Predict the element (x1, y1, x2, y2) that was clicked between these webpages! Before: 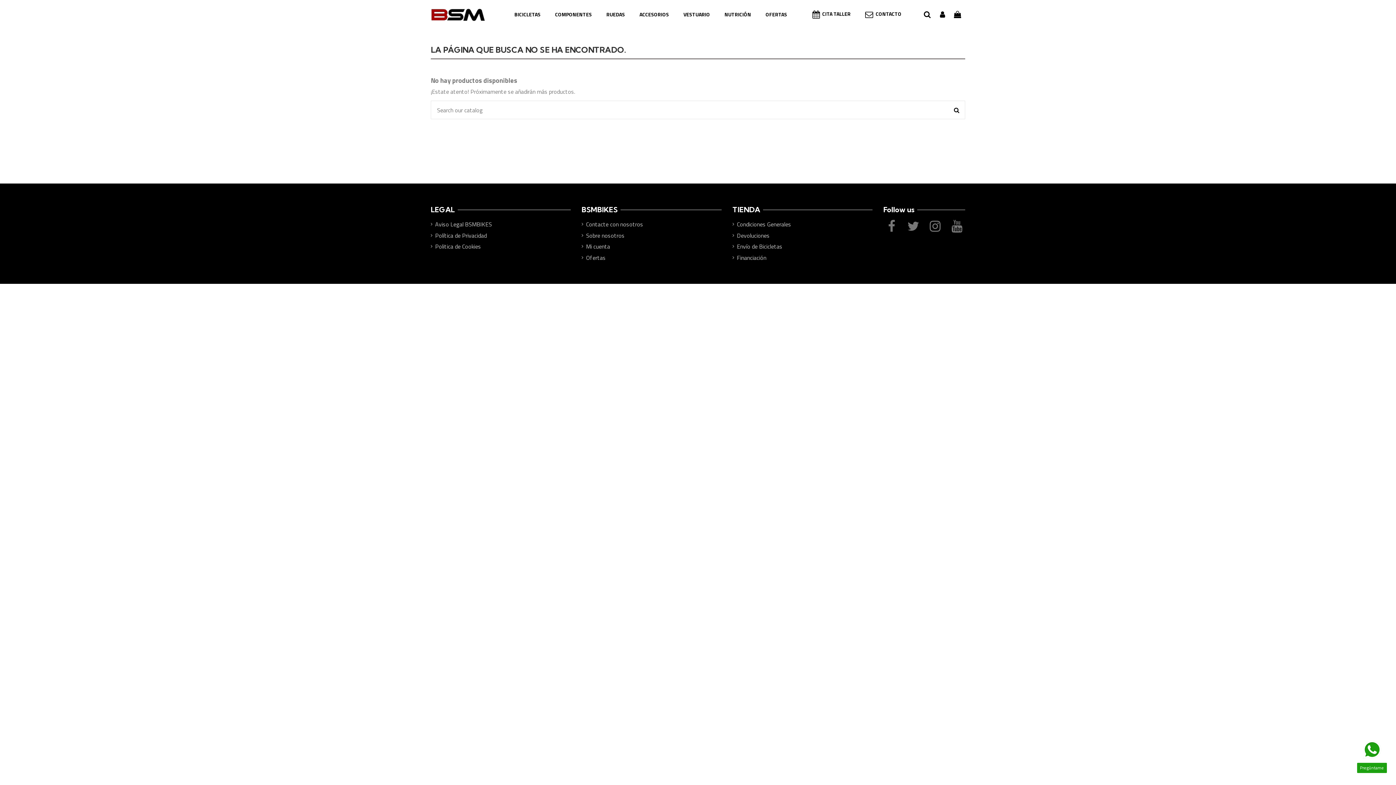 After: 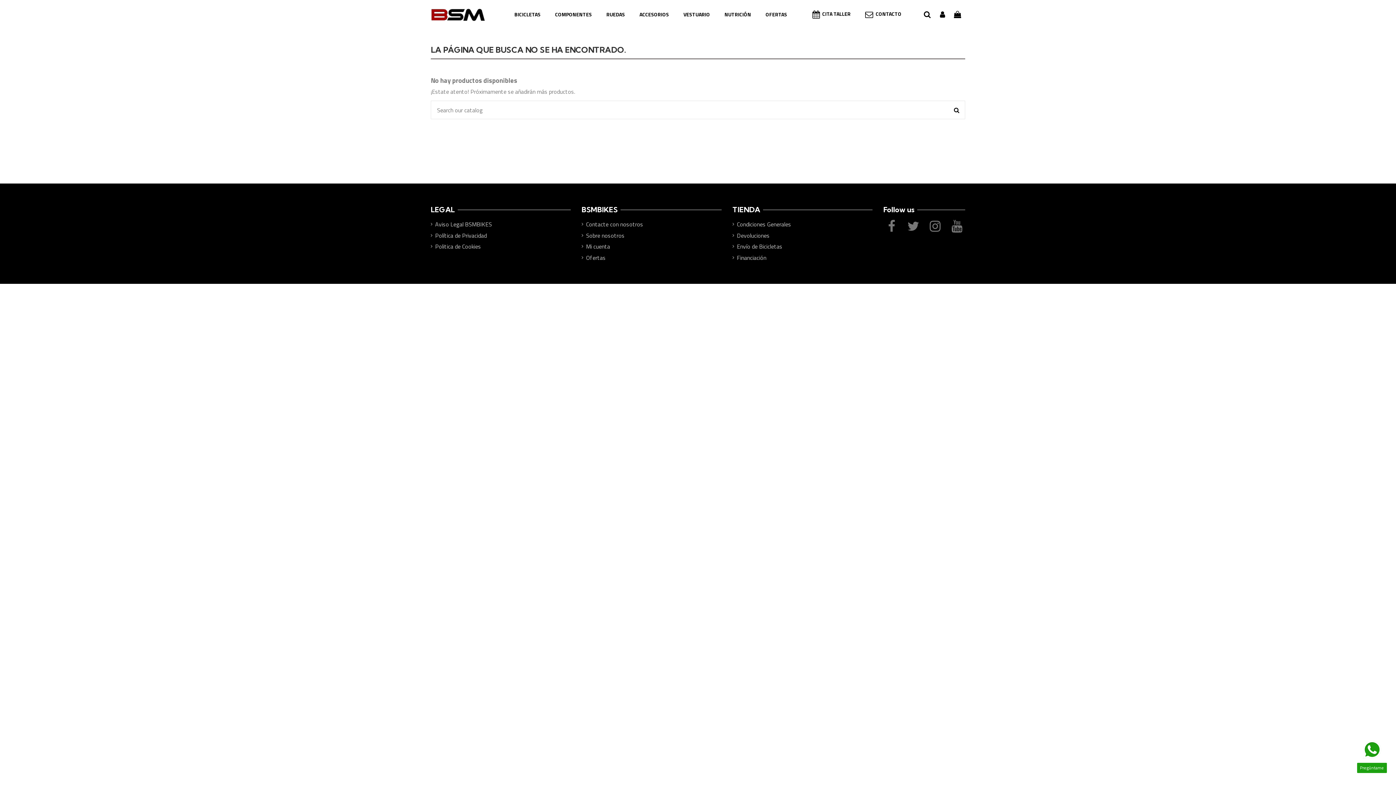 Action: bbox: (1363, 741, 1381, 759)